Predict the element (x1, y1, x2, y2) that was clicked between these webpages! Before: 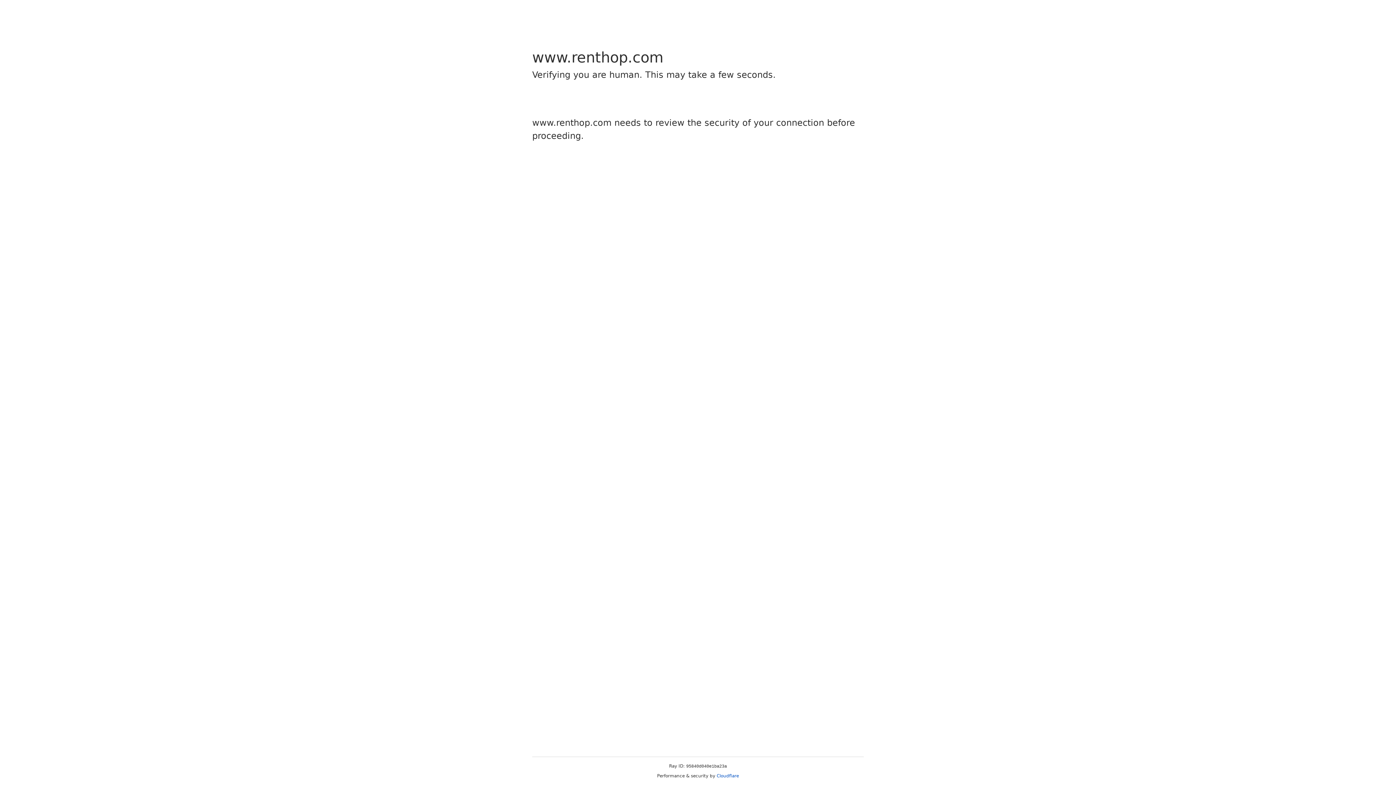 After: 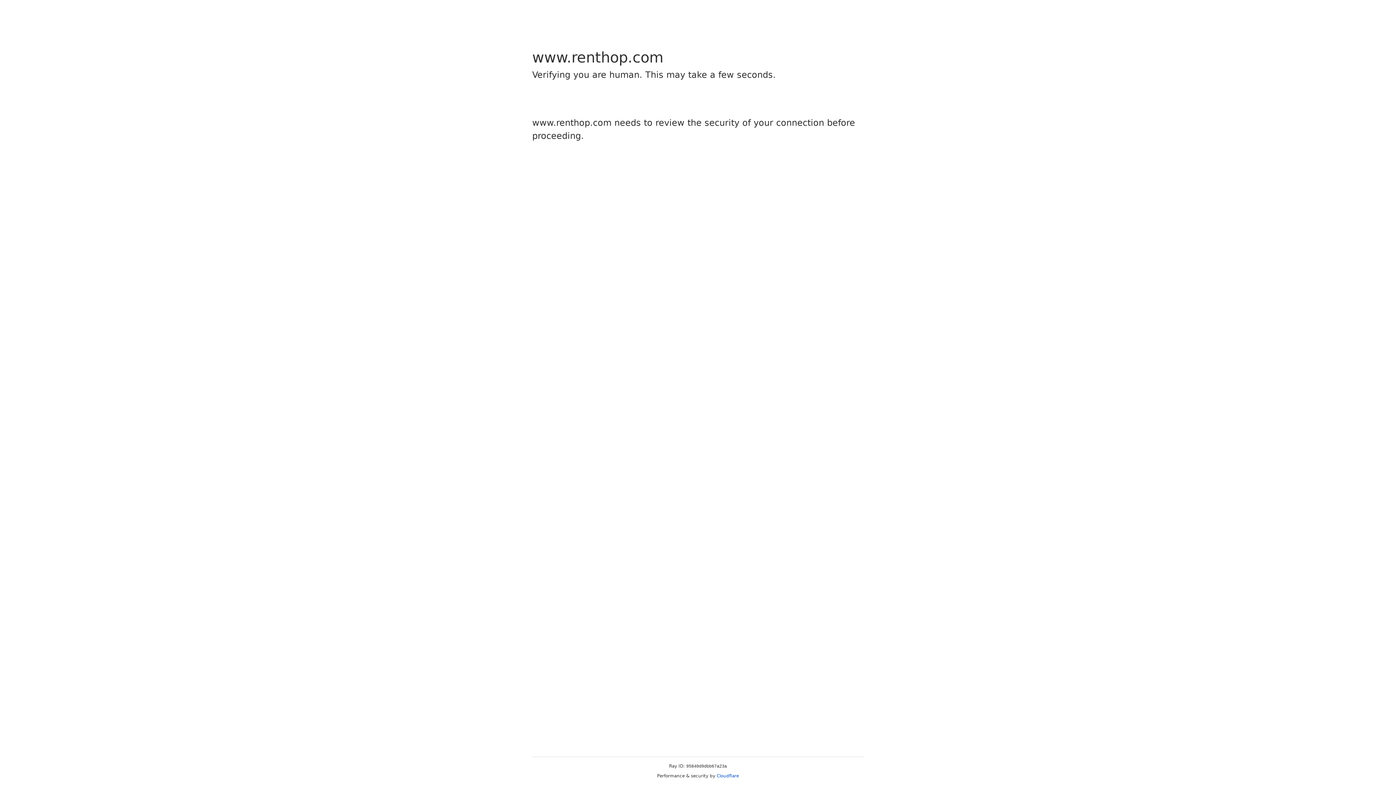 Action: label: Cloudflare bbox: (716, 773, 739, 778)